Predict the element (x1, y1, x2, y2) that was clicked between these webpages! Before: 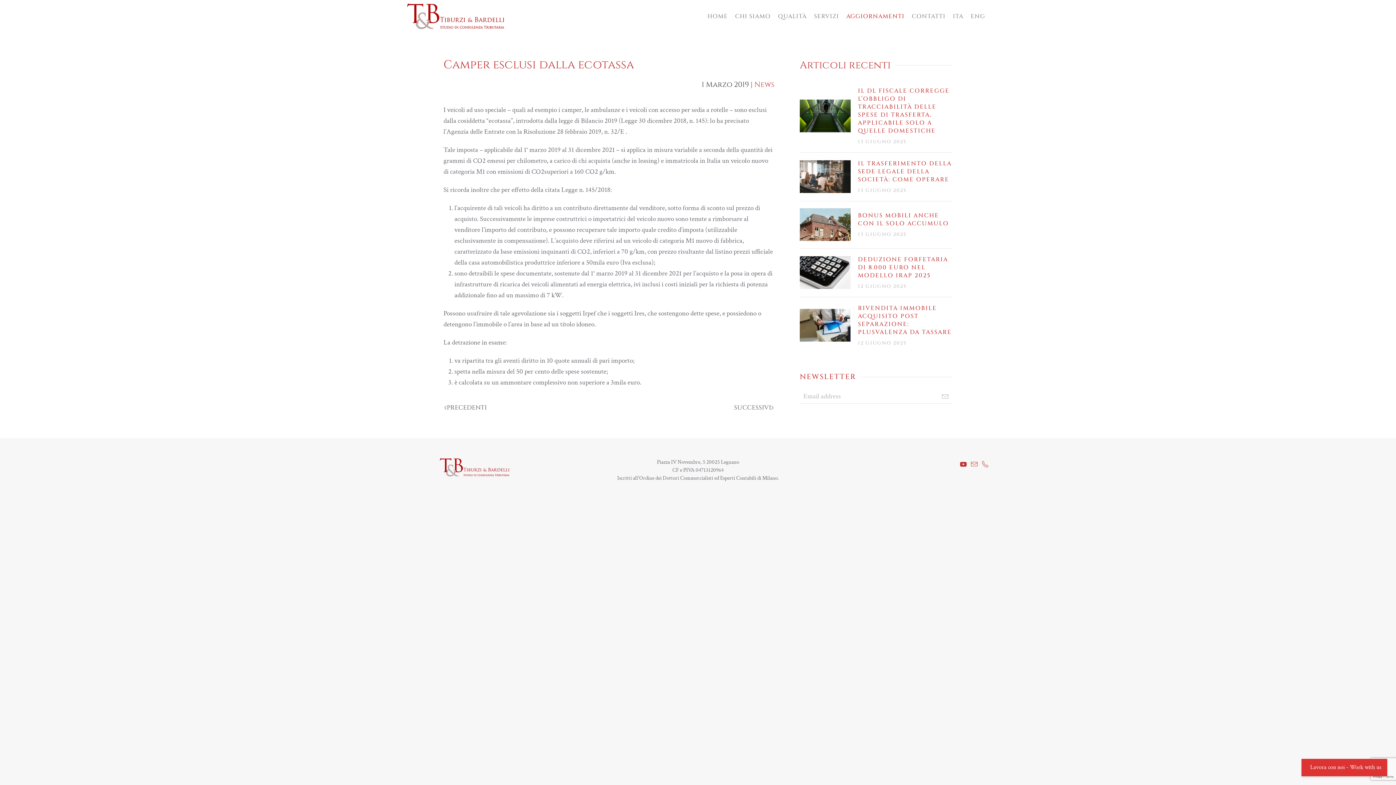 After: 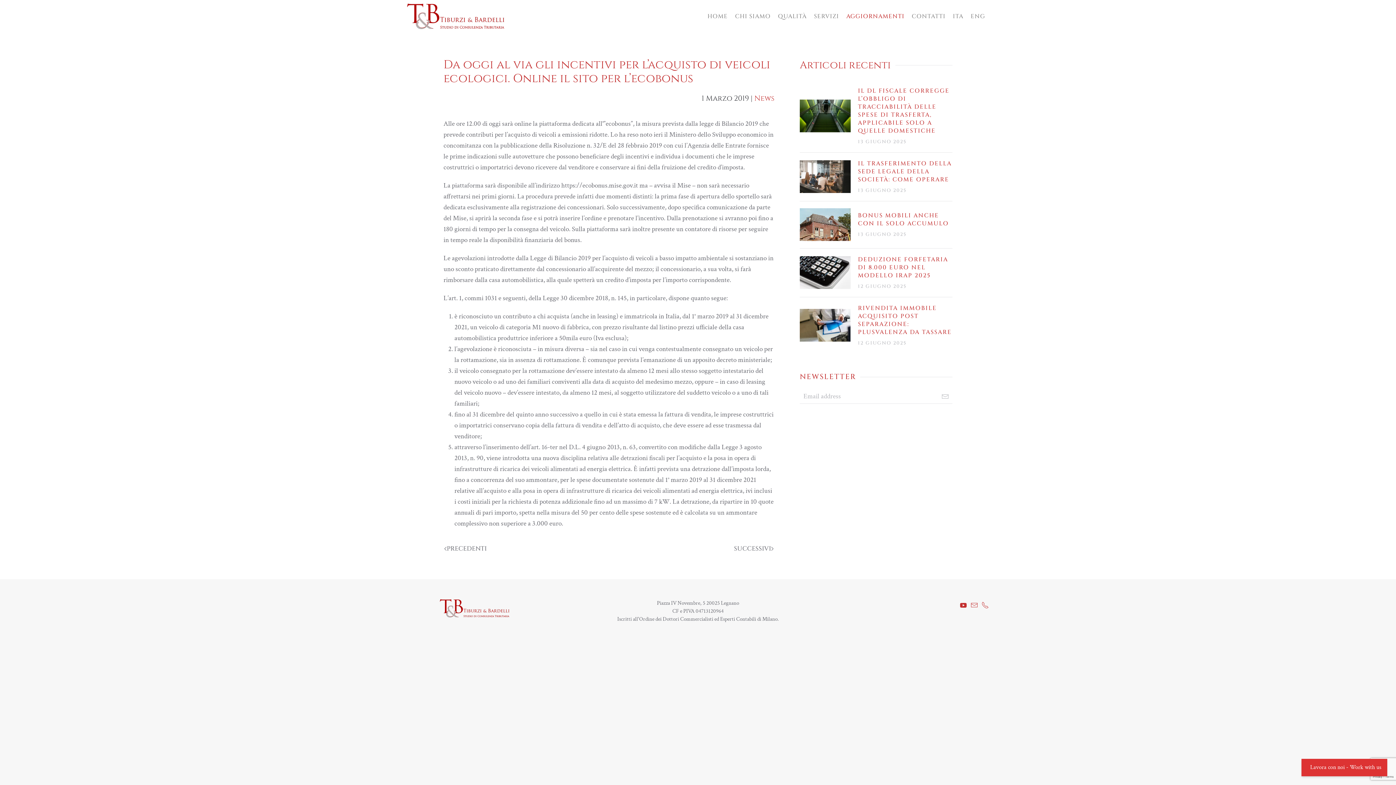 Action: bbox: (443, 402, 487, 413) label: Previous page